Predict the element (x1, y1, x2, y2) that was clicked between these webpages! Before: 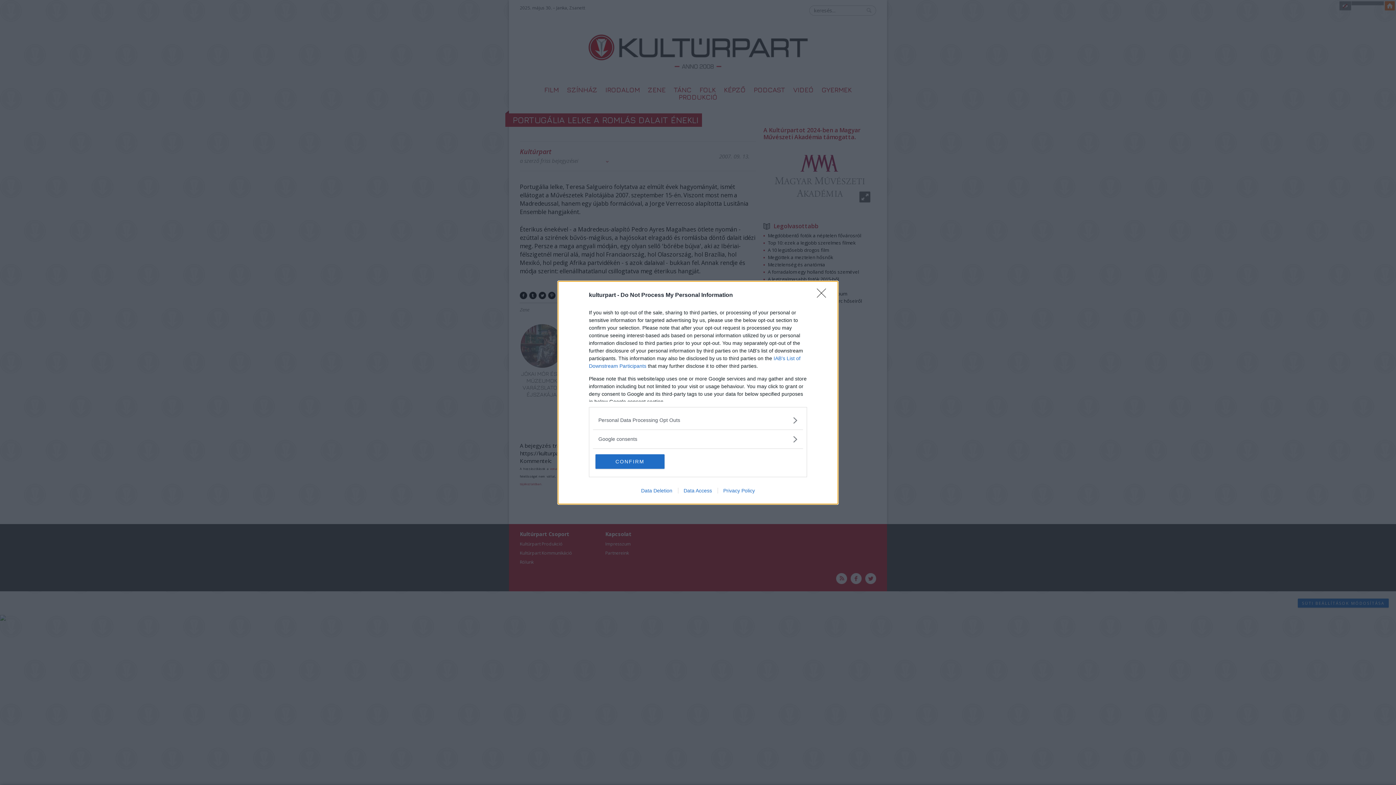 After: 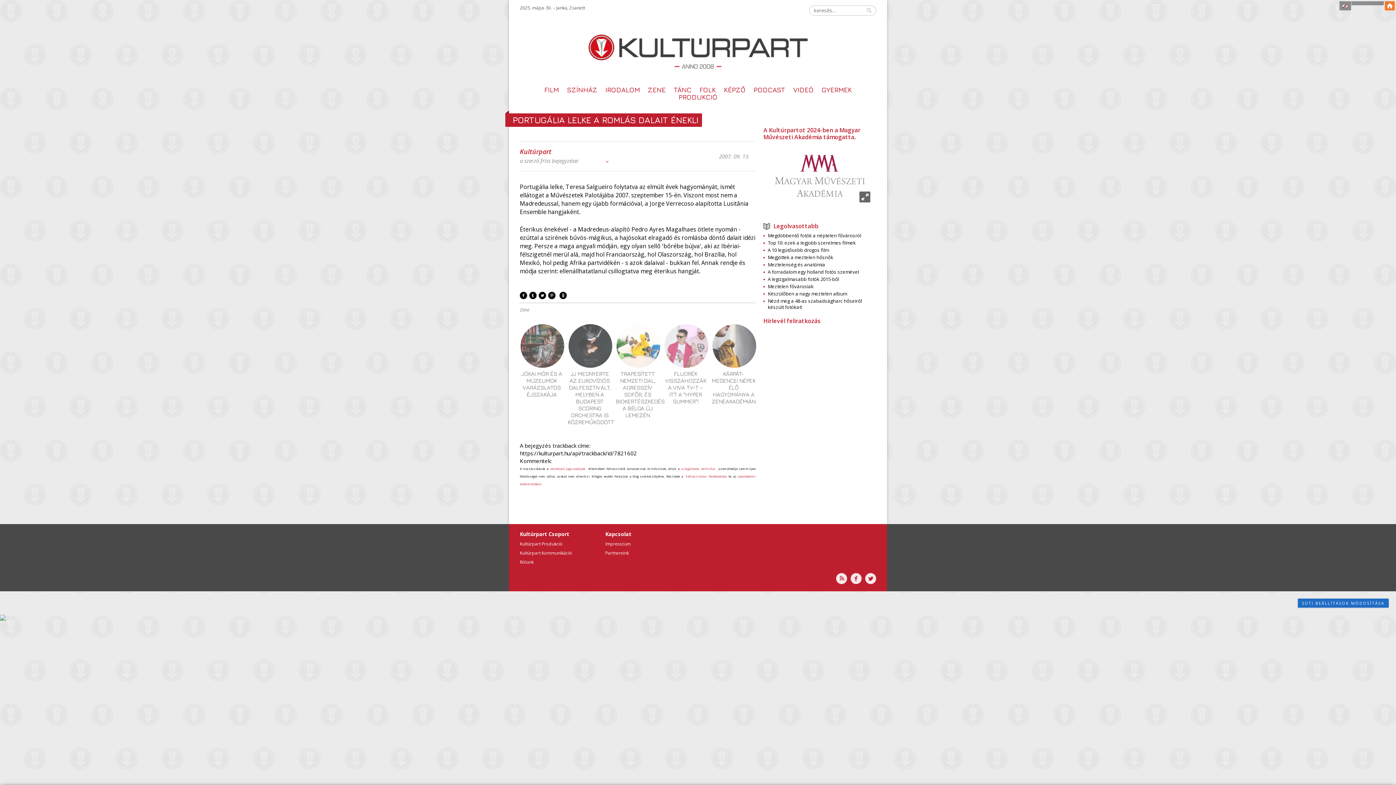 Action: label: CONFIRM bbox: (595, 454, 664, 468)